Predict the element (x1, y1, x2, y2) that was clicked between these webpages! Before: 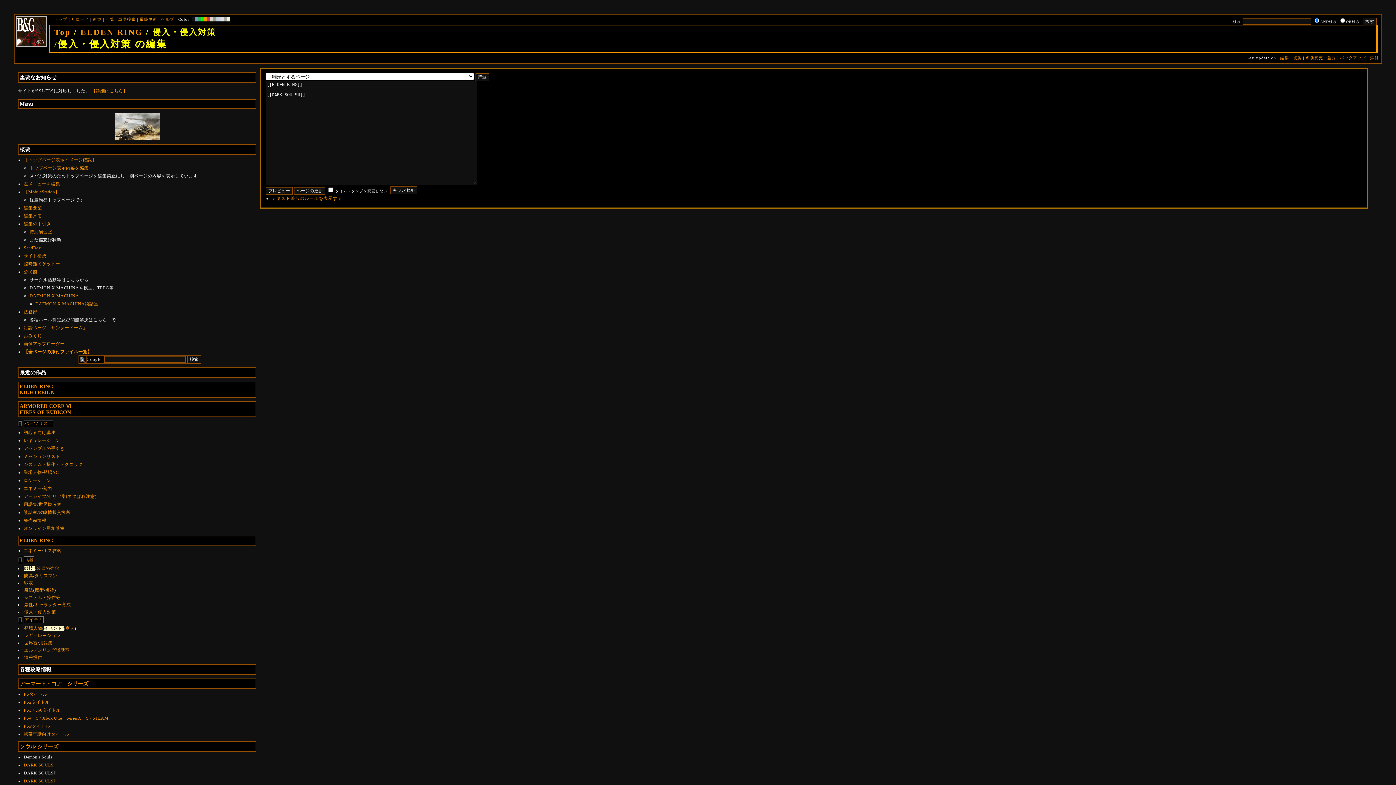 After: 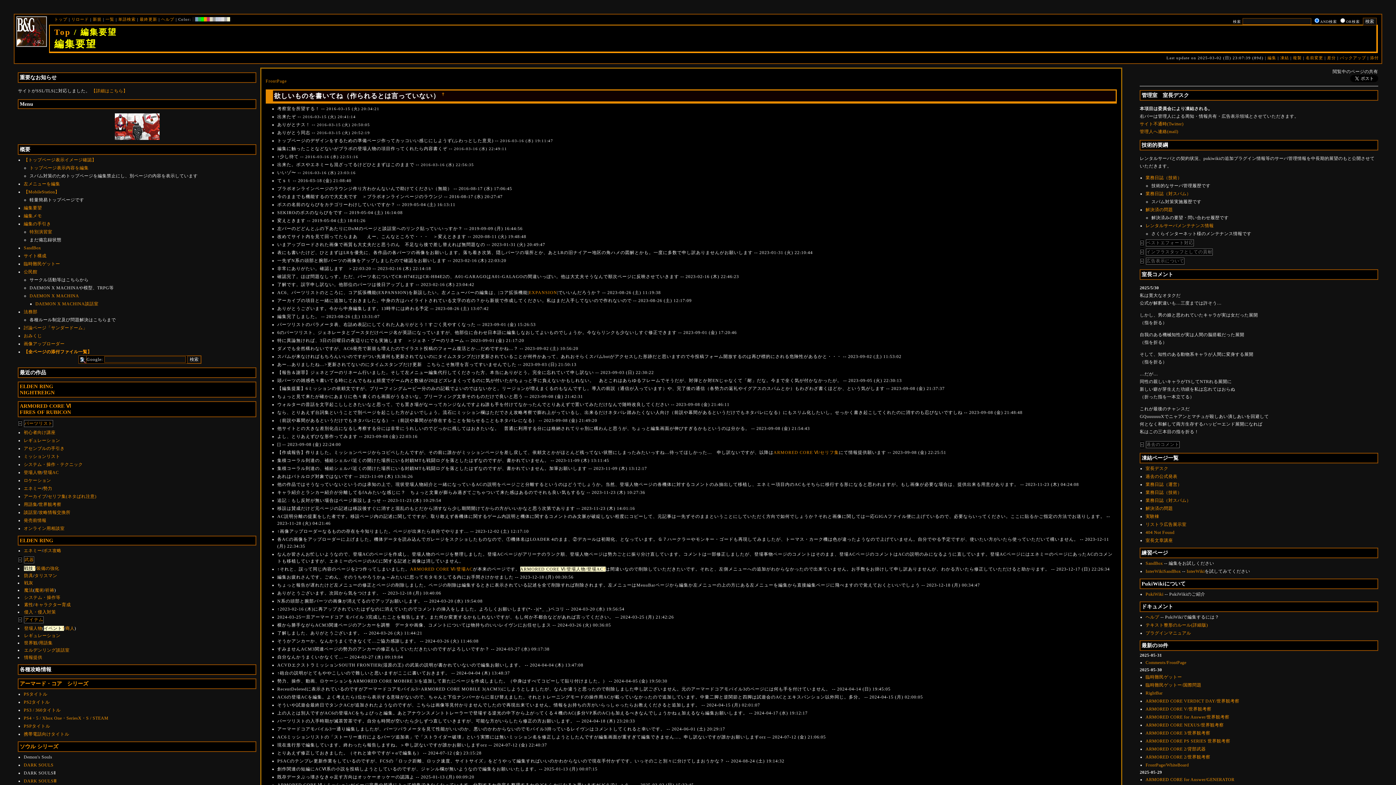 Action: label: 編集要望 bbox: (23, 205, 41, 210)